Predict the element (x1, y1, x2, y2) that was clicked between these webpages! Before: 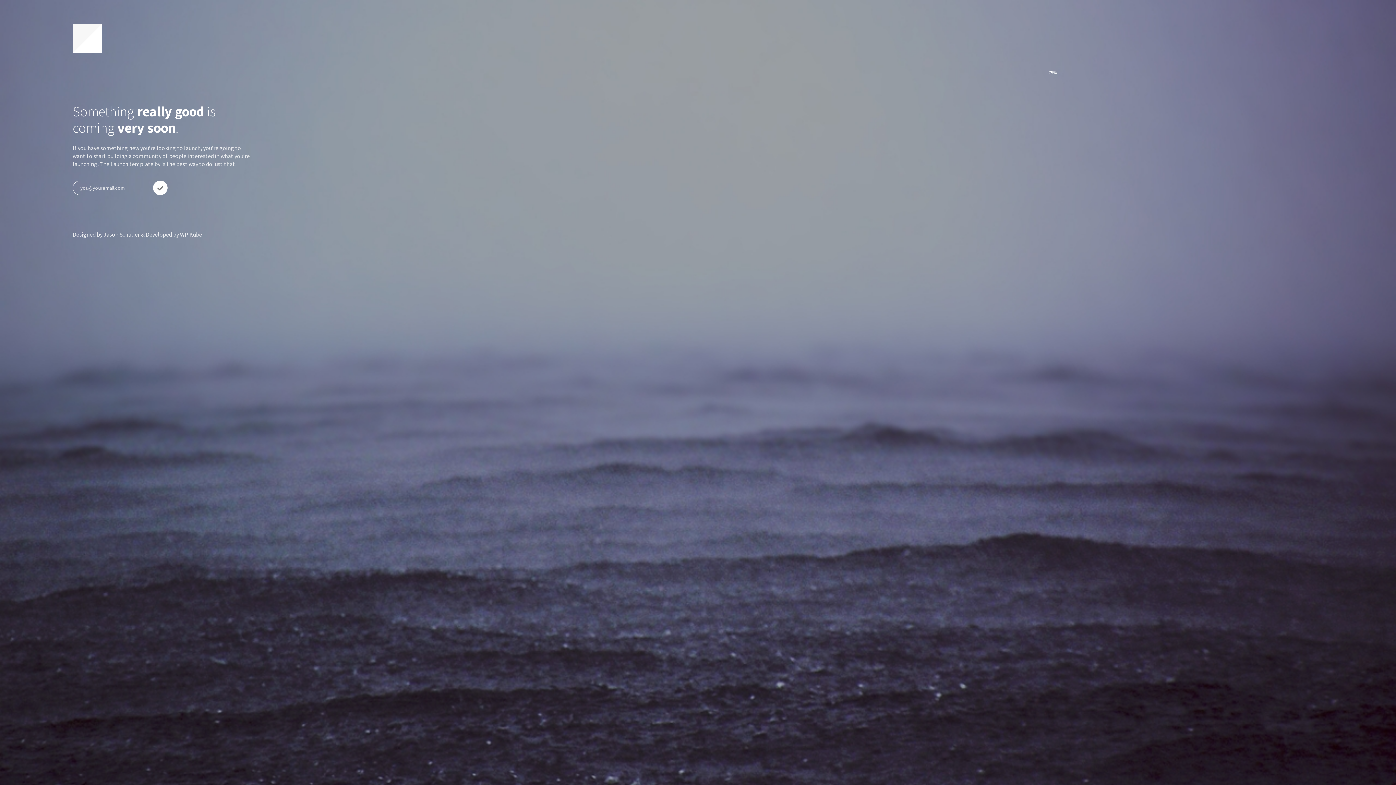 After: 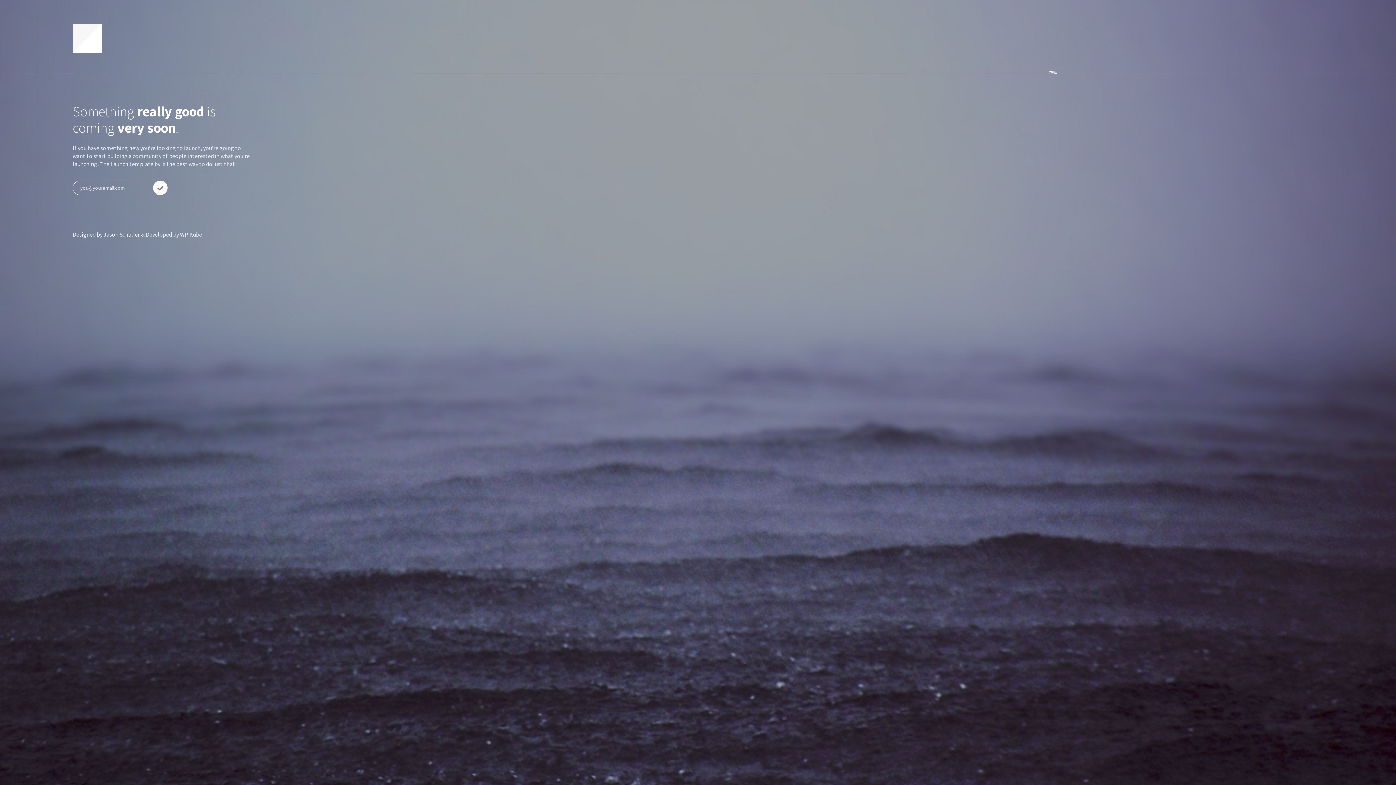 Action: bbox: (103, 230, 140, 238) label: Jason Schuller